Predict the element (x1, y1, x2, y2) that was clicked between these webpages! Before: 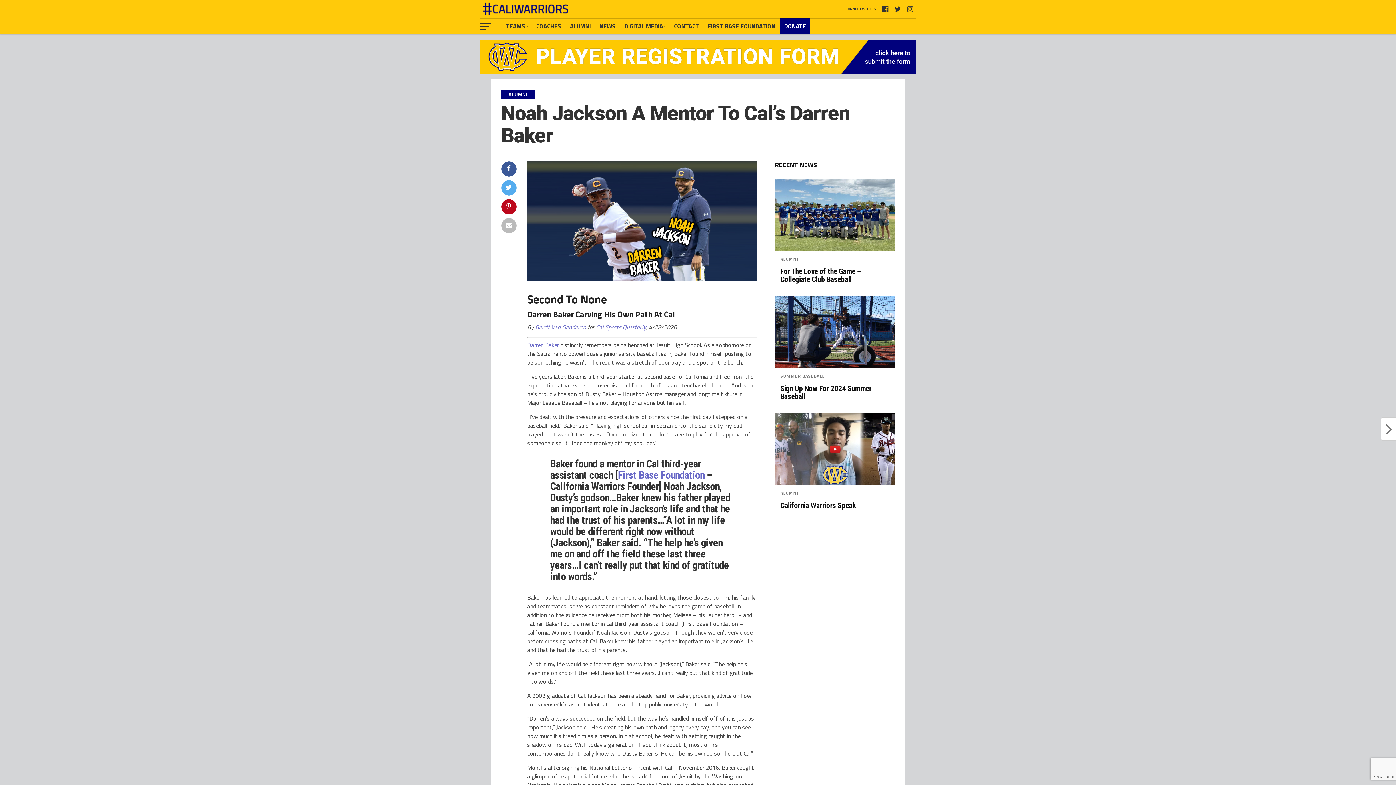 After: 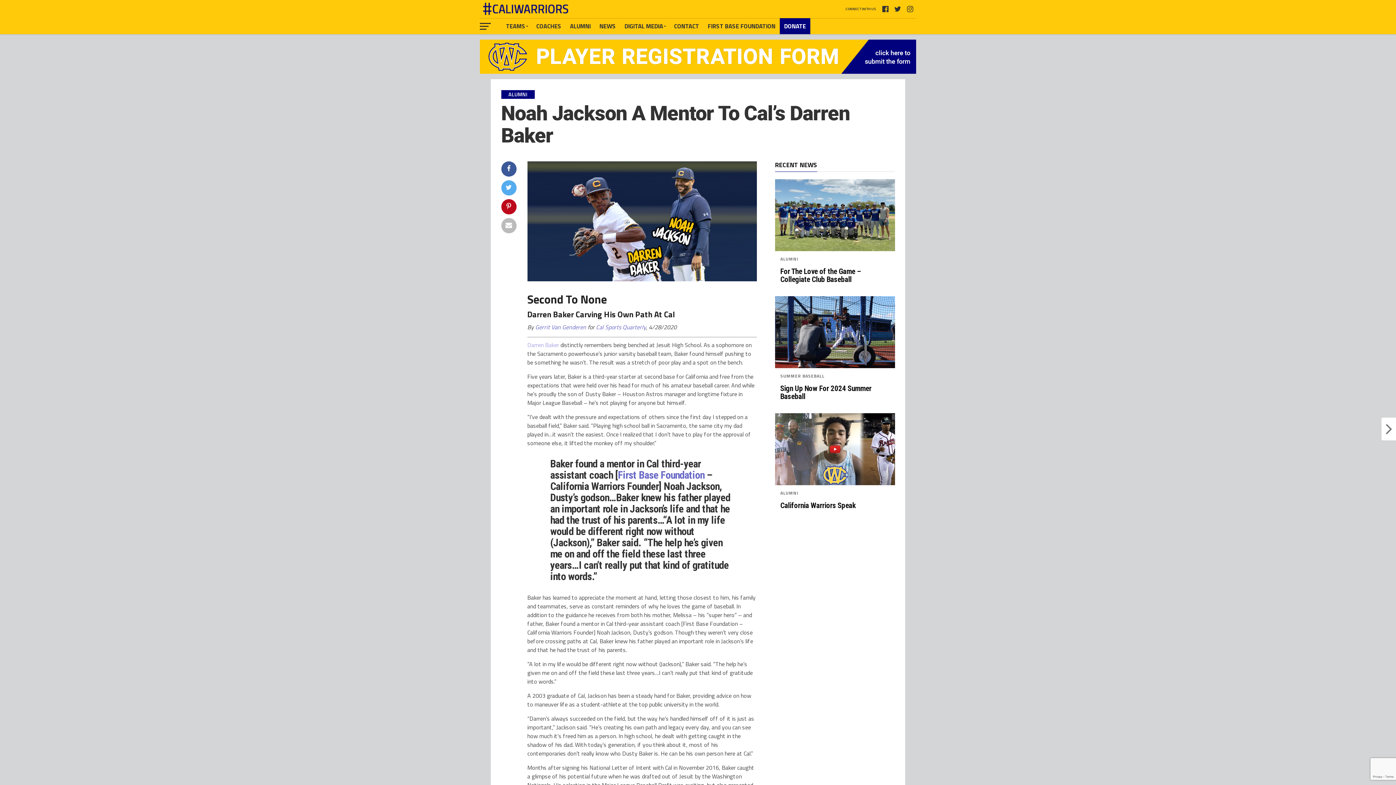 Action: label: Darren Baker bbox: (527, 340, 559, 349)